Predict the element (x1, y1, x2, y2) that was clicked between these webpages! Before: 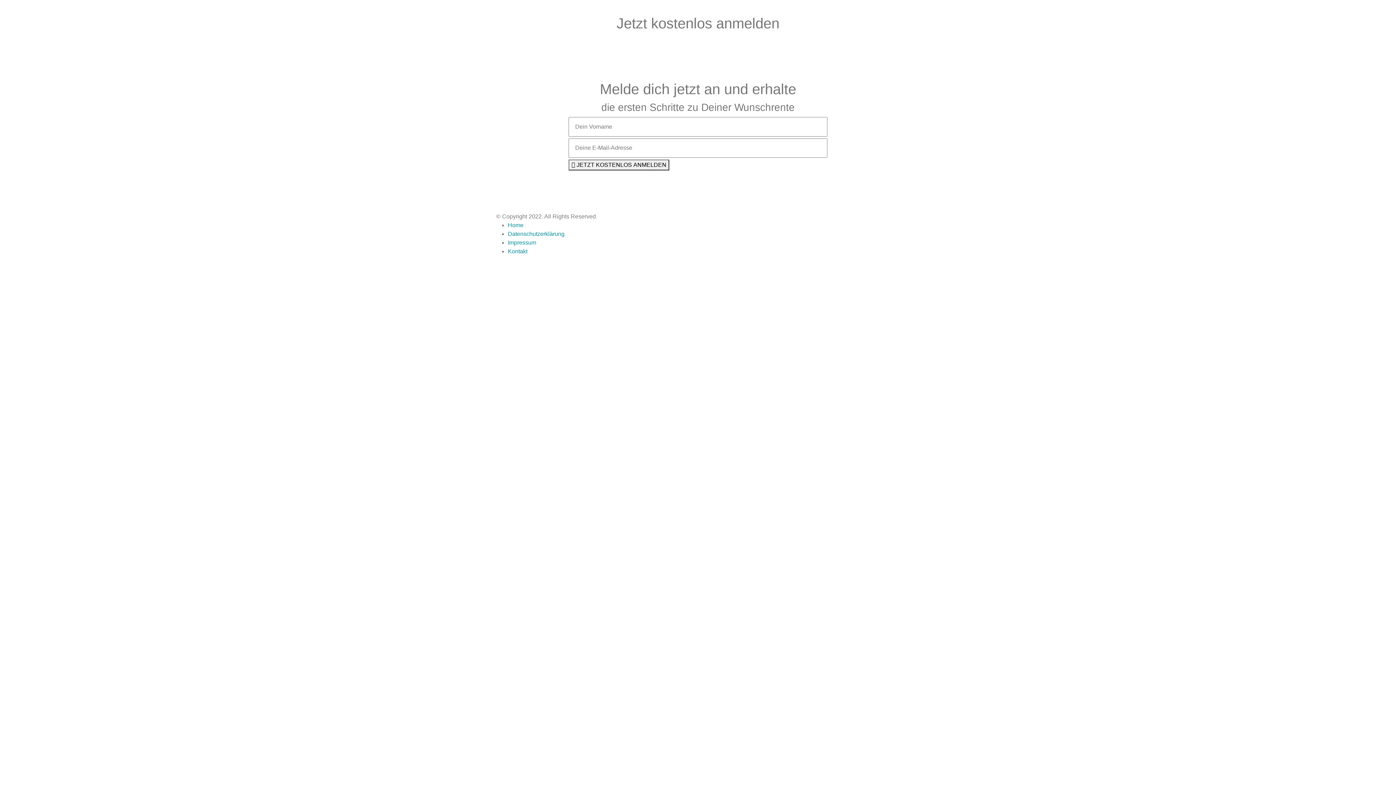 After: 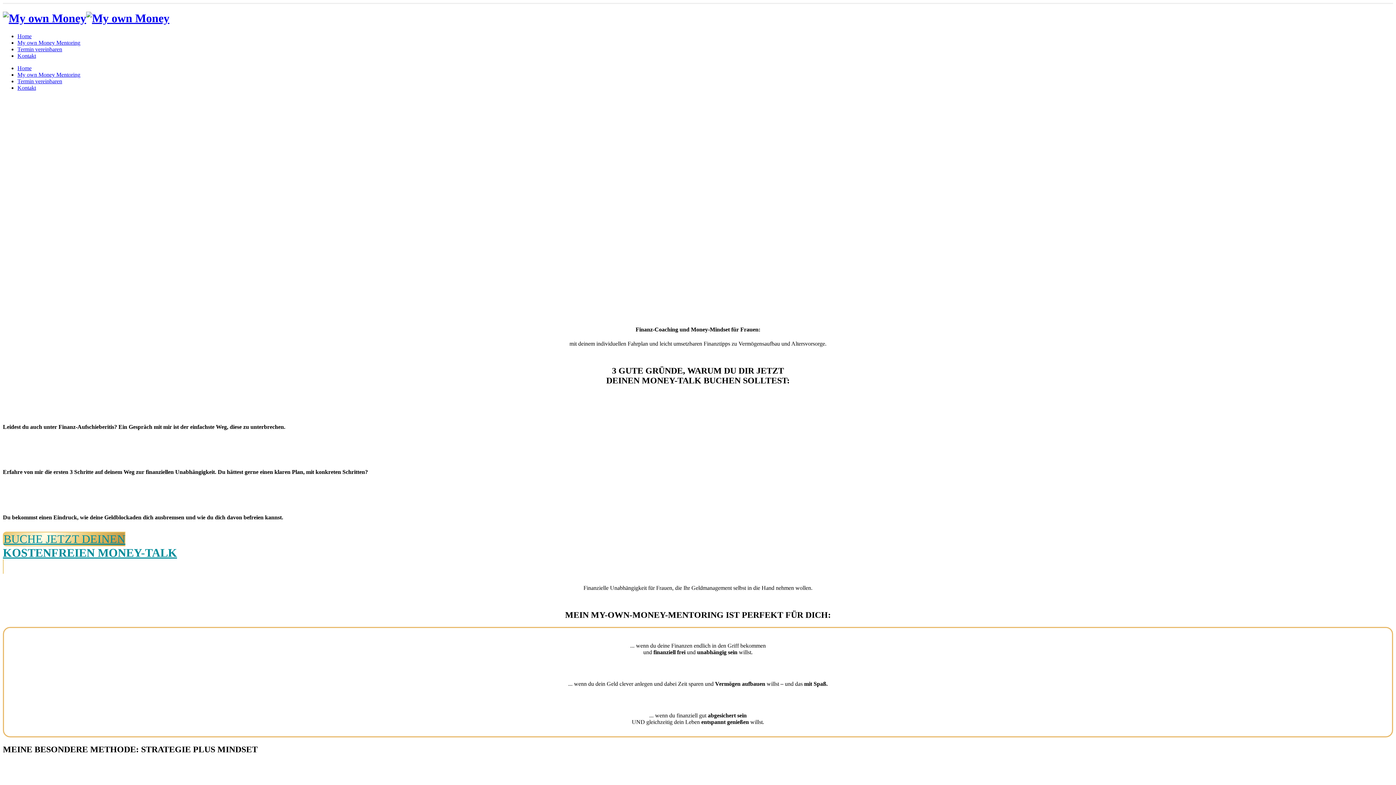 Action: bbox: (508, 222, 523, 228) label: Home